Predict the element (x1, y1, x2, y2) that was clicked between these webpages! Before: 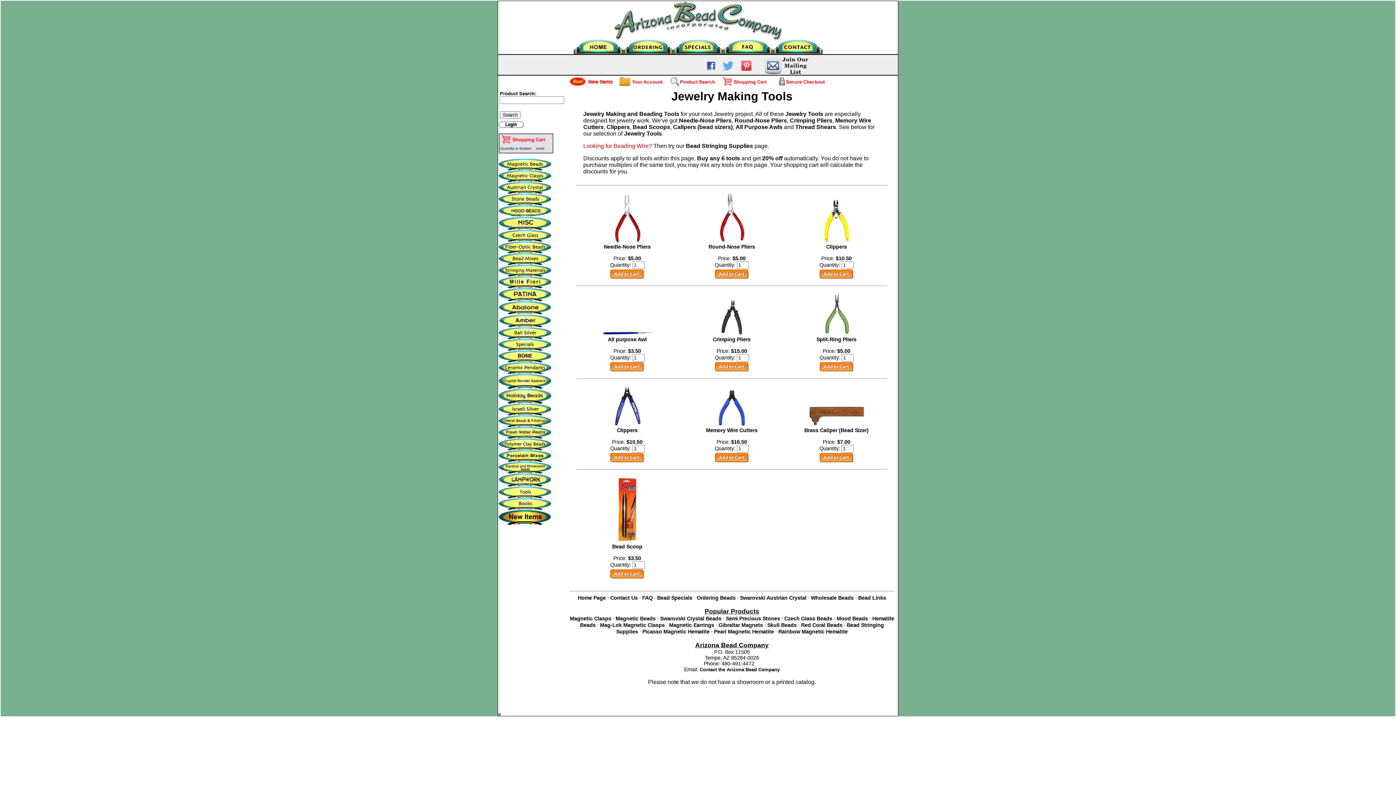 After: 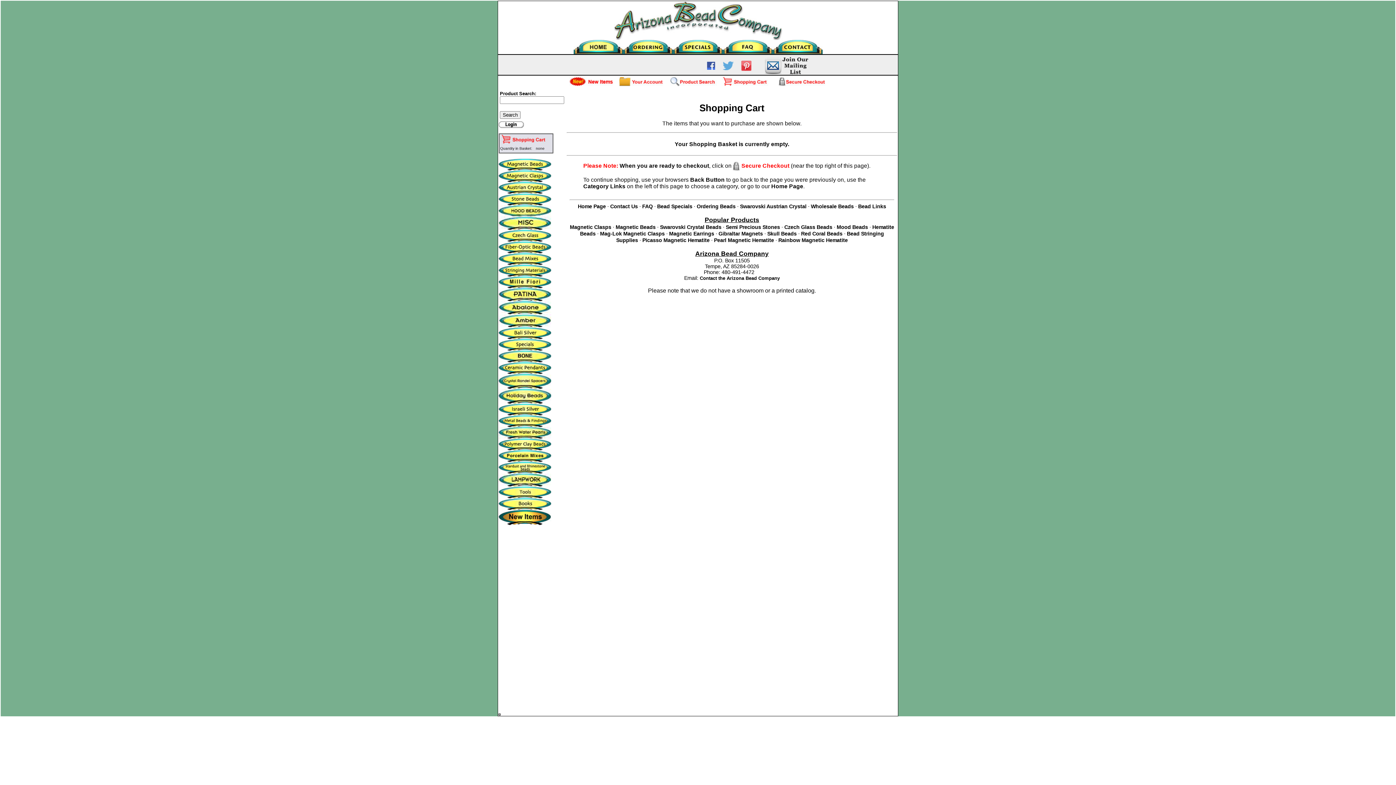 Action: bbox: (500, 139, 548, 145)